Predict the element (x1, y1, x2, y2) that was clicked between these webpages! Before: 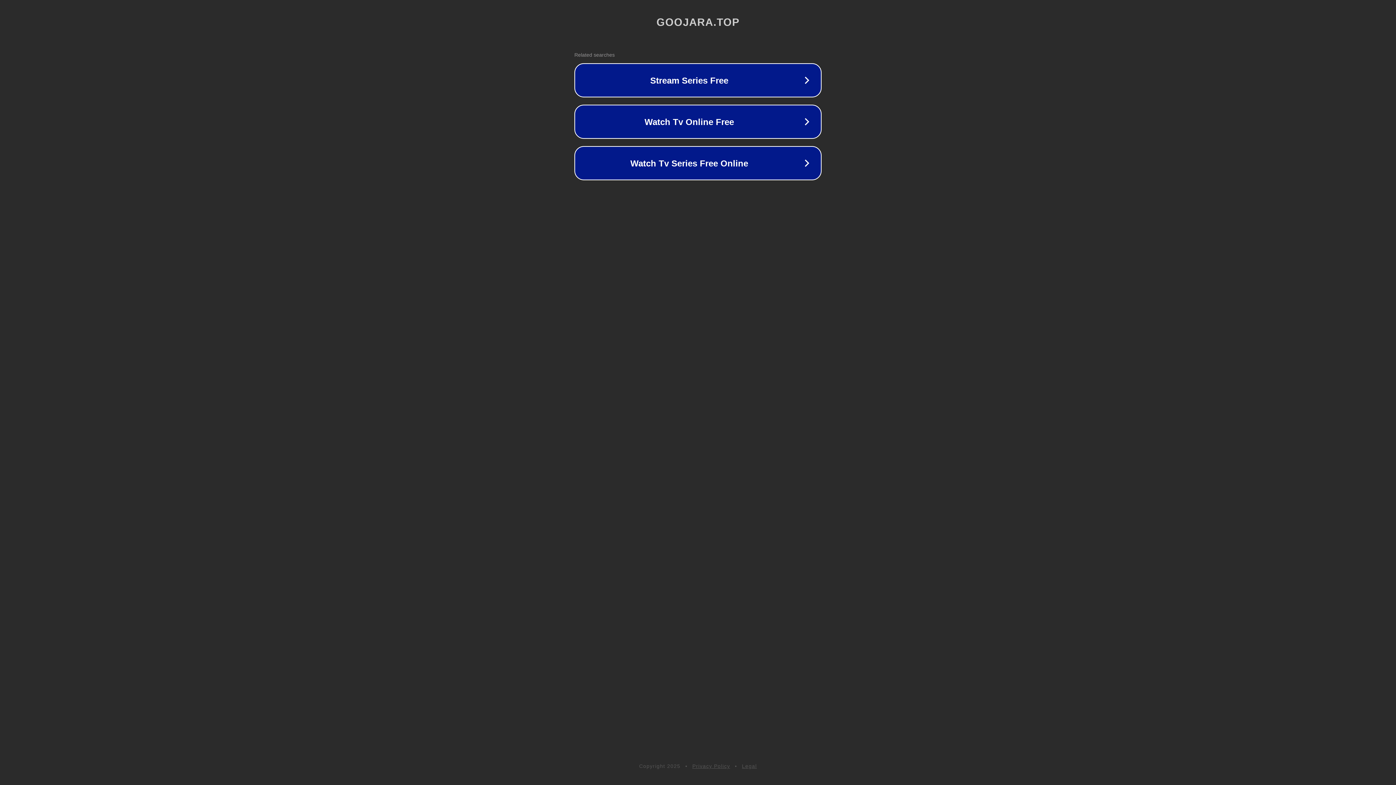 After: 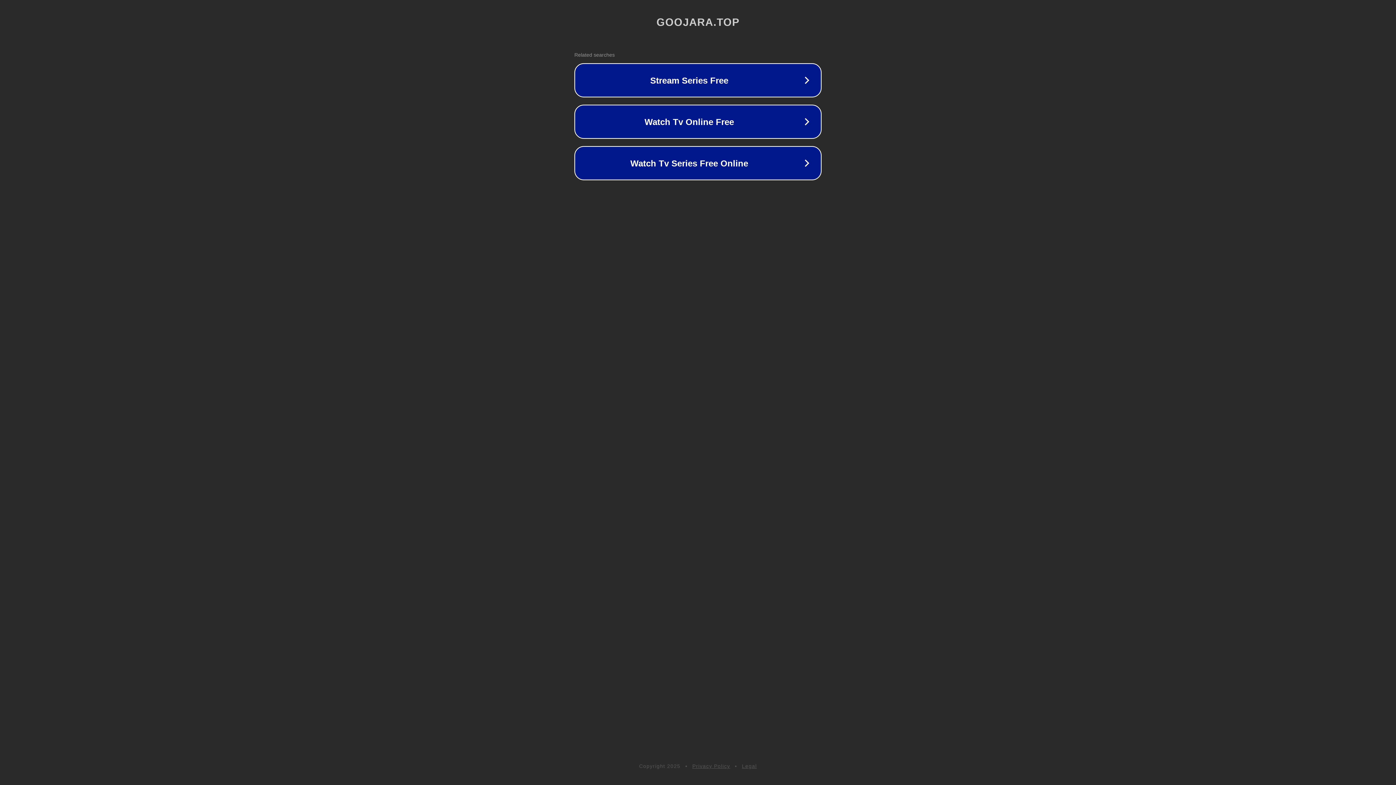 Action: label: Legal bbox: (742, 763, 757, 769)